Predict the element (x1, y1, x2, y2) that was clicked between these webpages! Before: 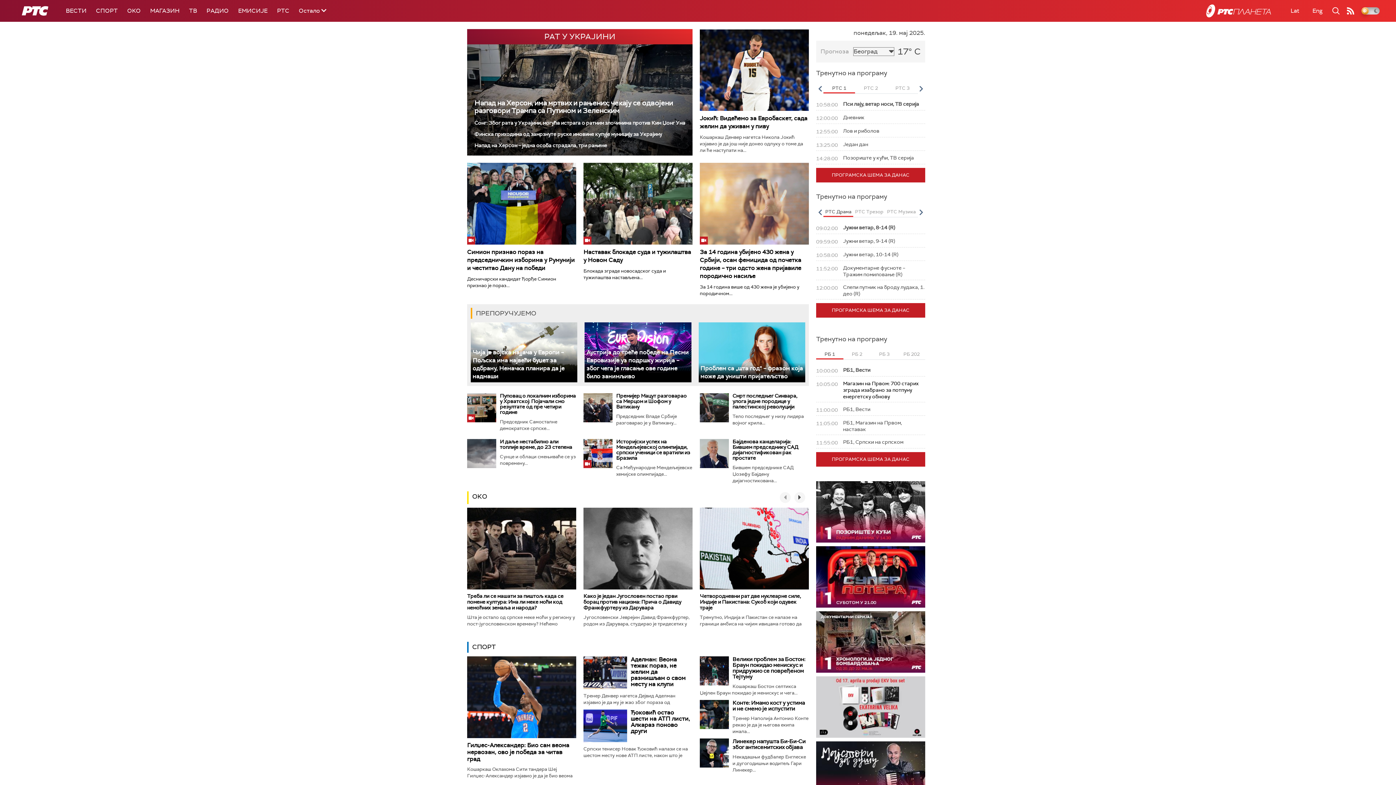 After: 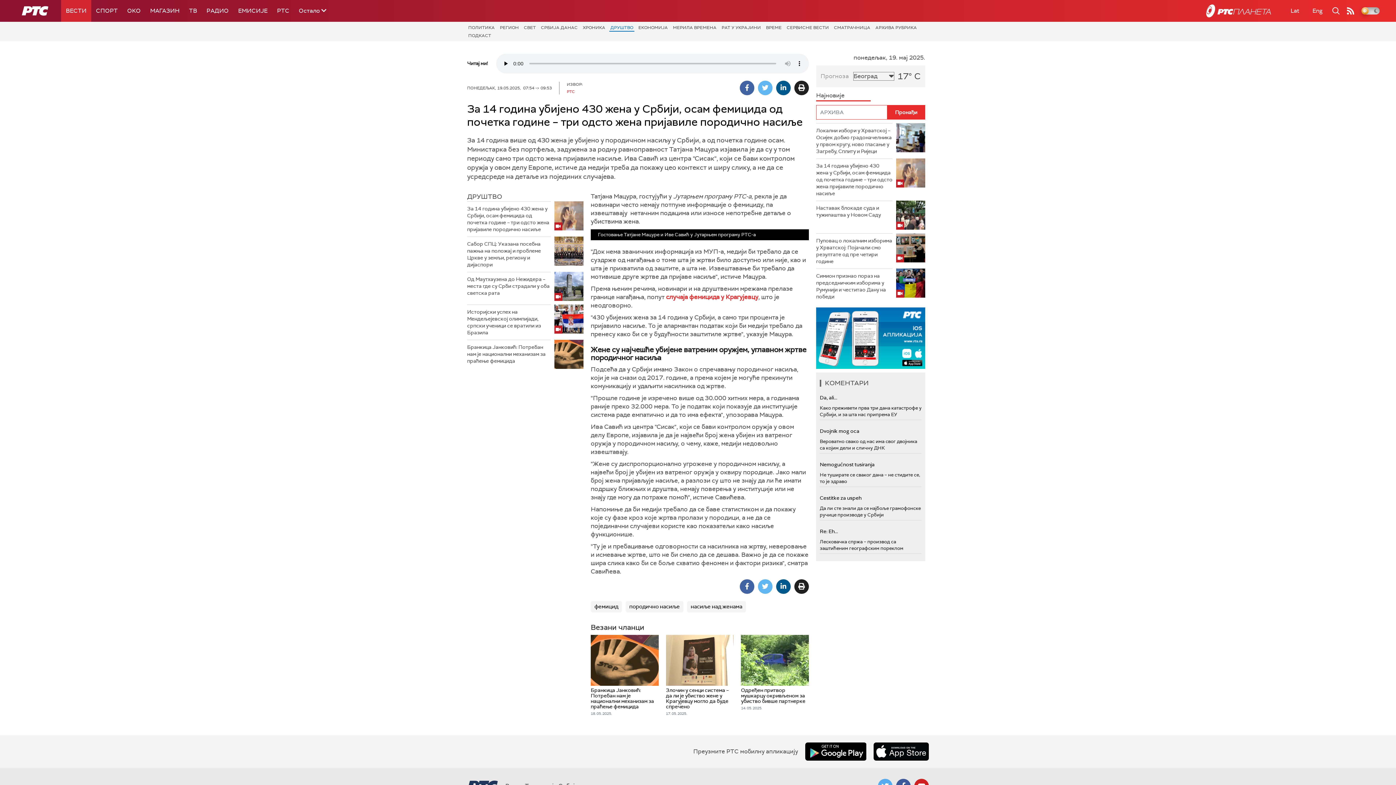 Action: bbox: (700, 162, 809, 244)